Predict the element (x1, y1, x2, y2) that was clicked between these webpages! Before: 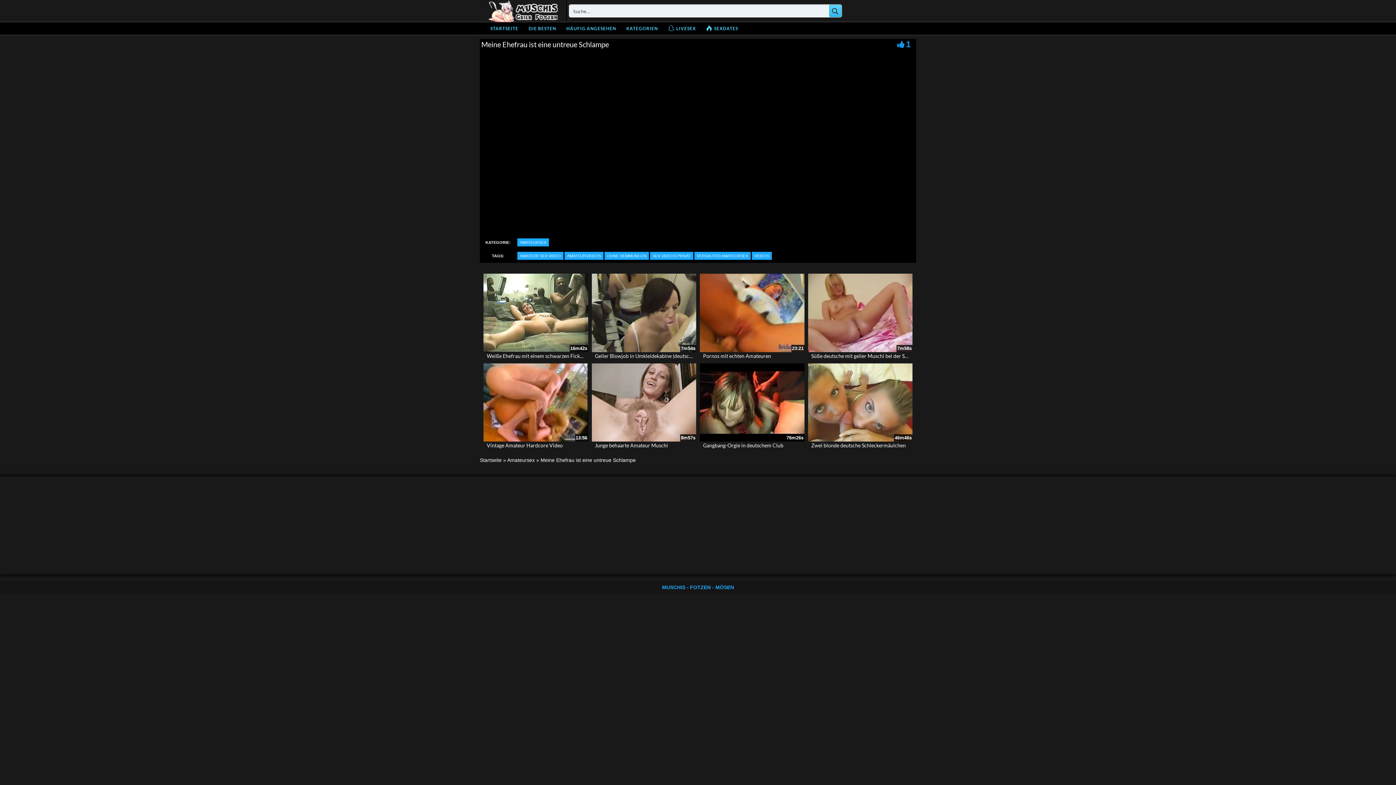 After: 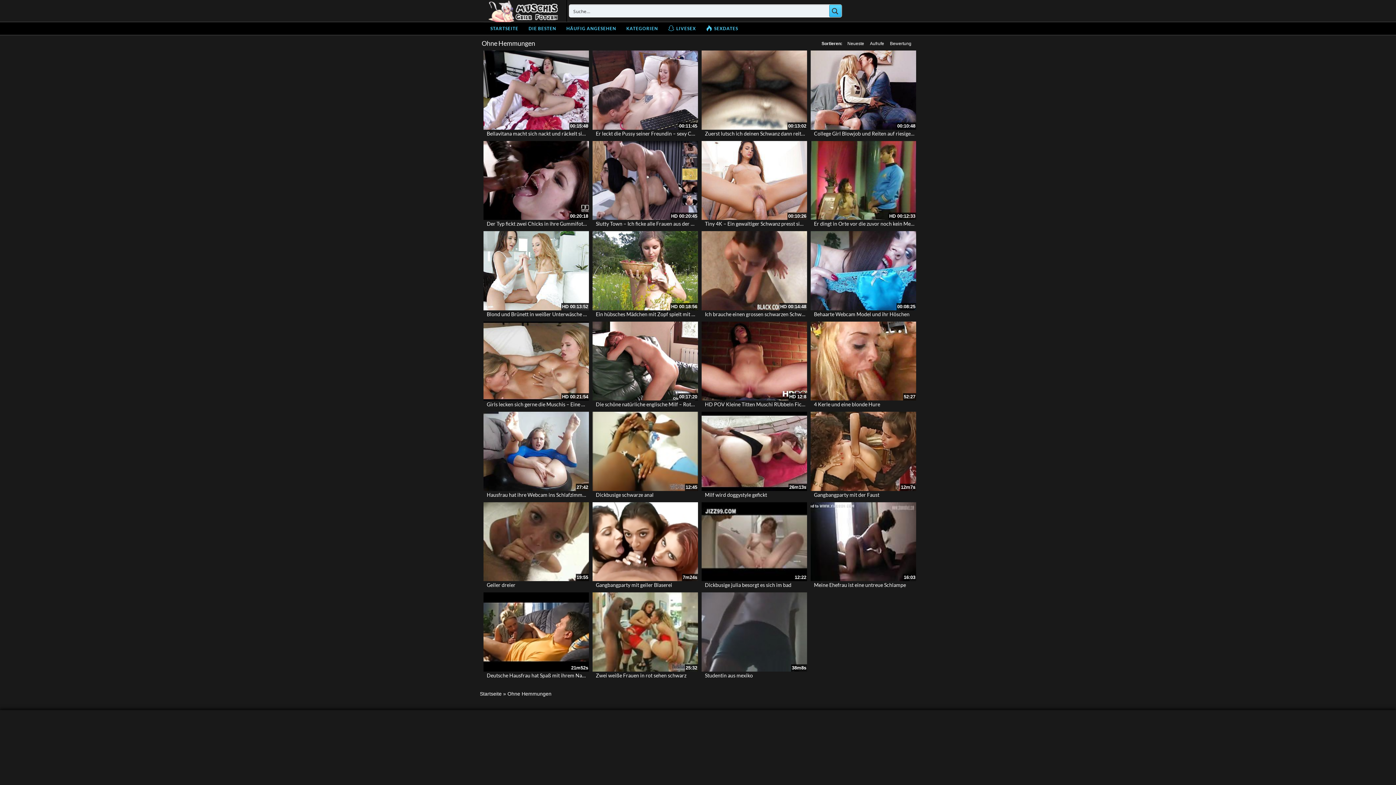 Action: label: OHNE HEMMUNGEN bbox: (604, 252, 649, 260)